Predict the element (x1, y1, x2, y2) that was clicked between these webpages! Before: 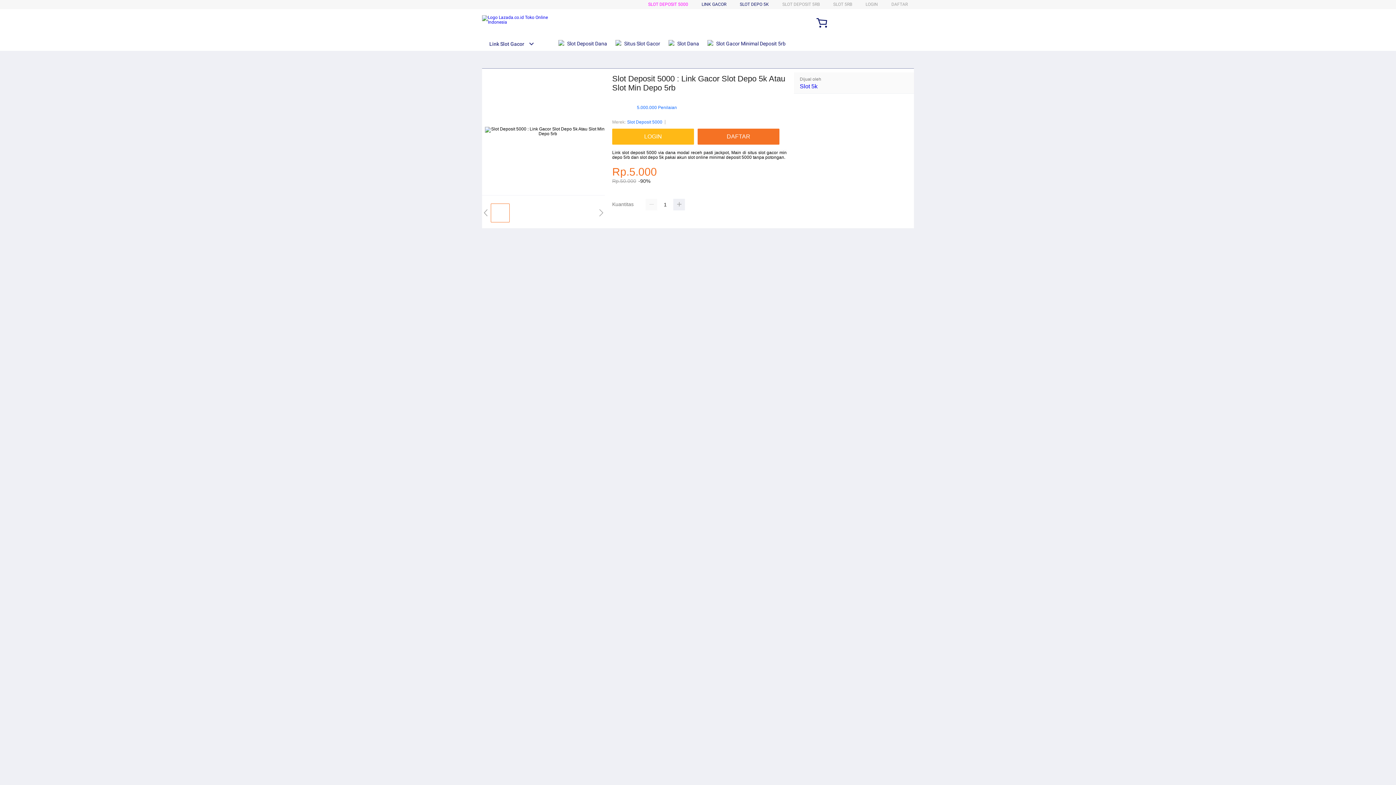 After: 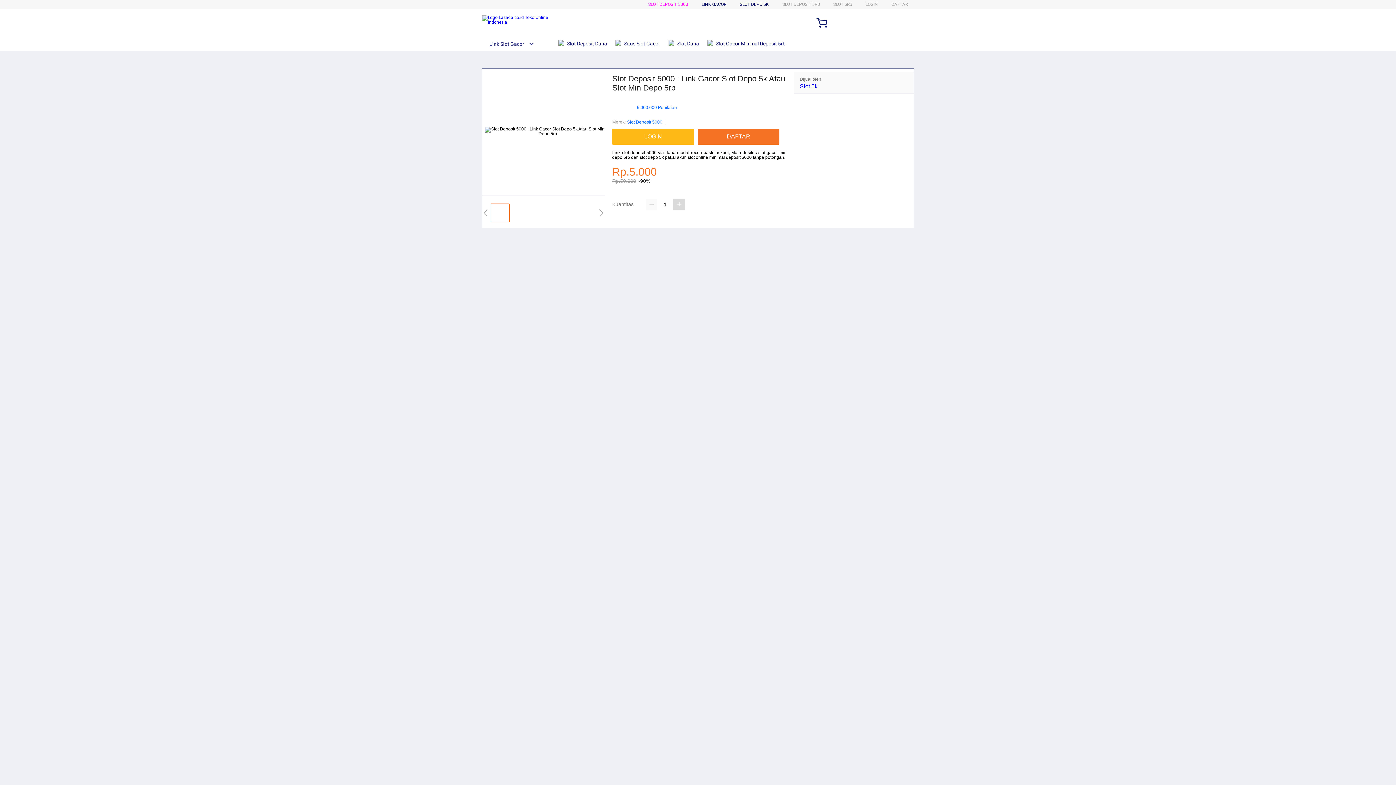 Action: bbox: (673, 199, 685, 210)